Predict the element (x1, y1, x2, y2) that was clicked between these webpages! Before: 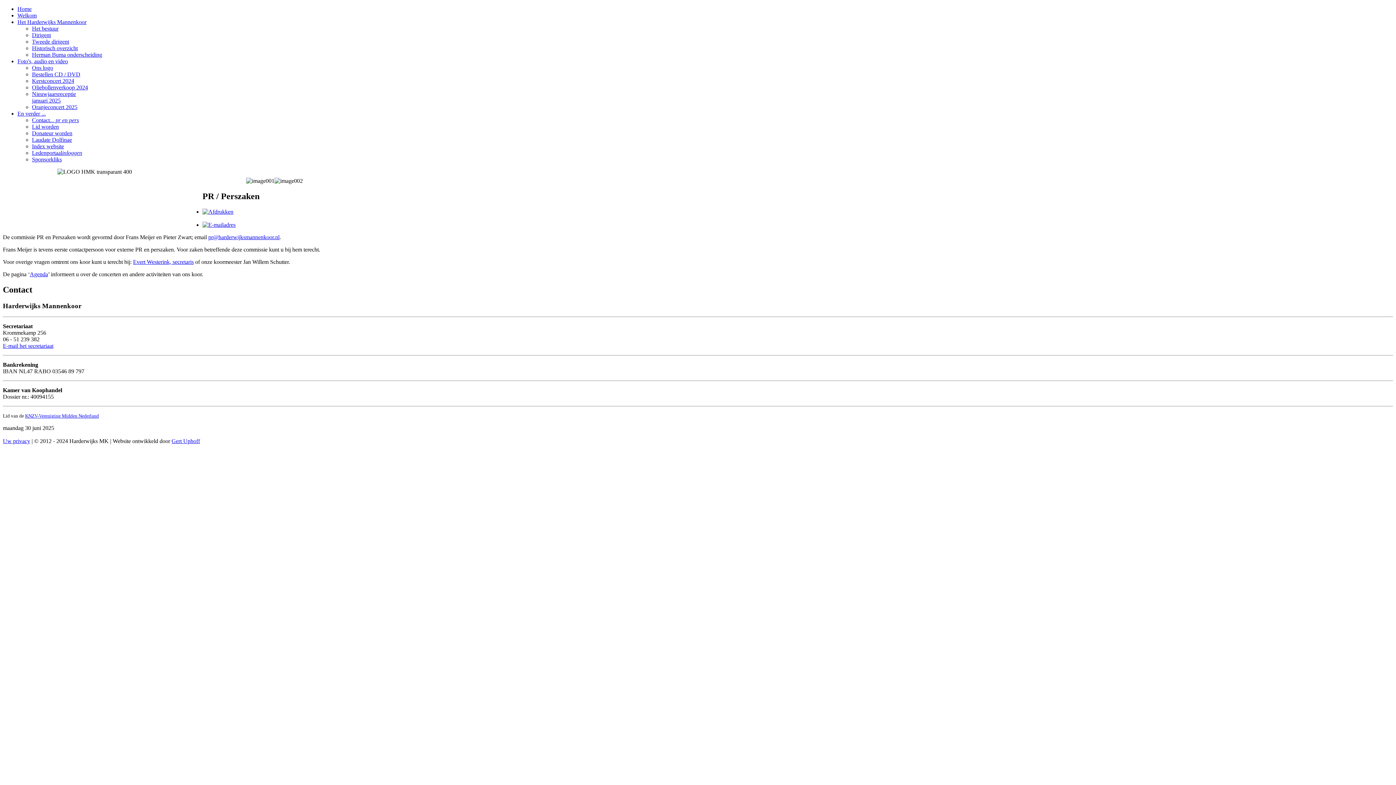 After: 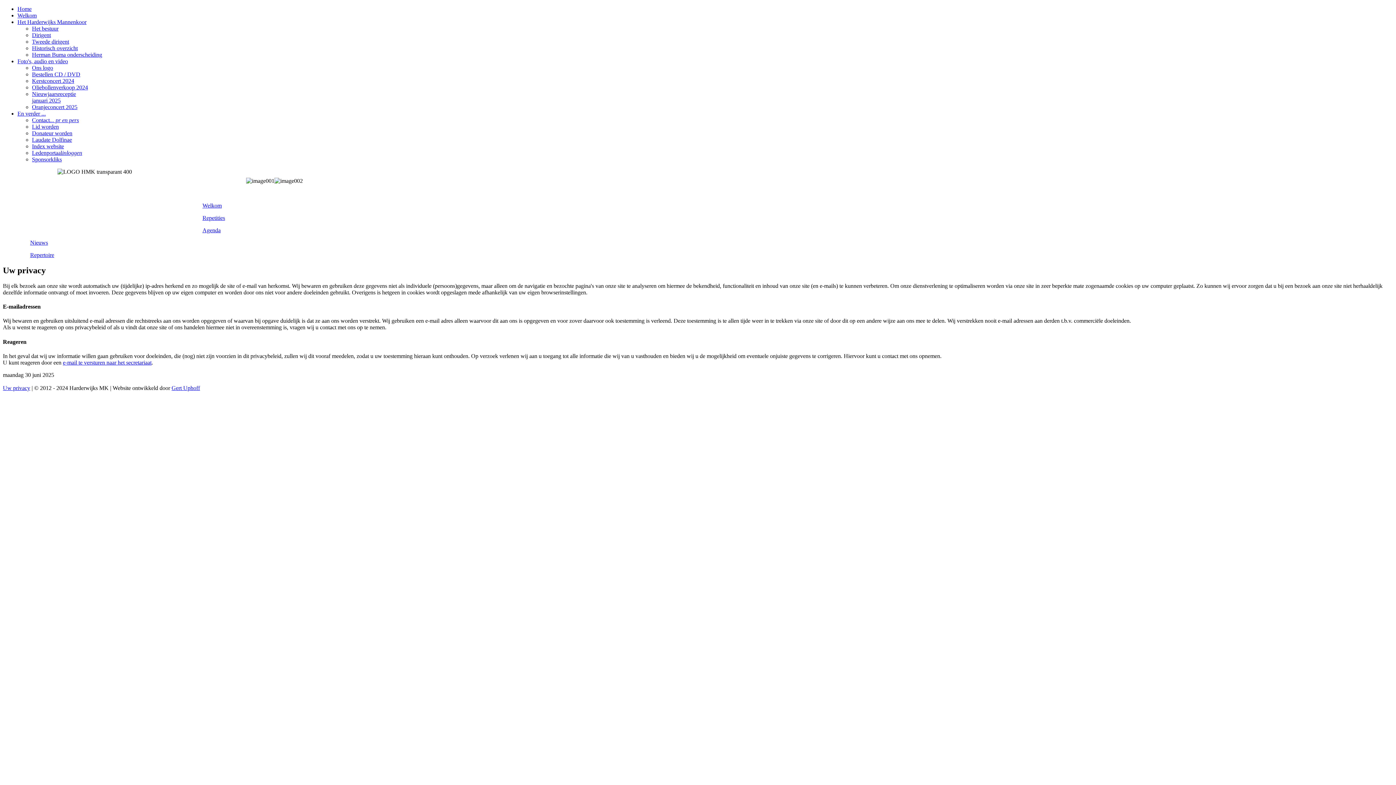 Action: bbox: (2, 438, 30, 444) label: Uw privacy